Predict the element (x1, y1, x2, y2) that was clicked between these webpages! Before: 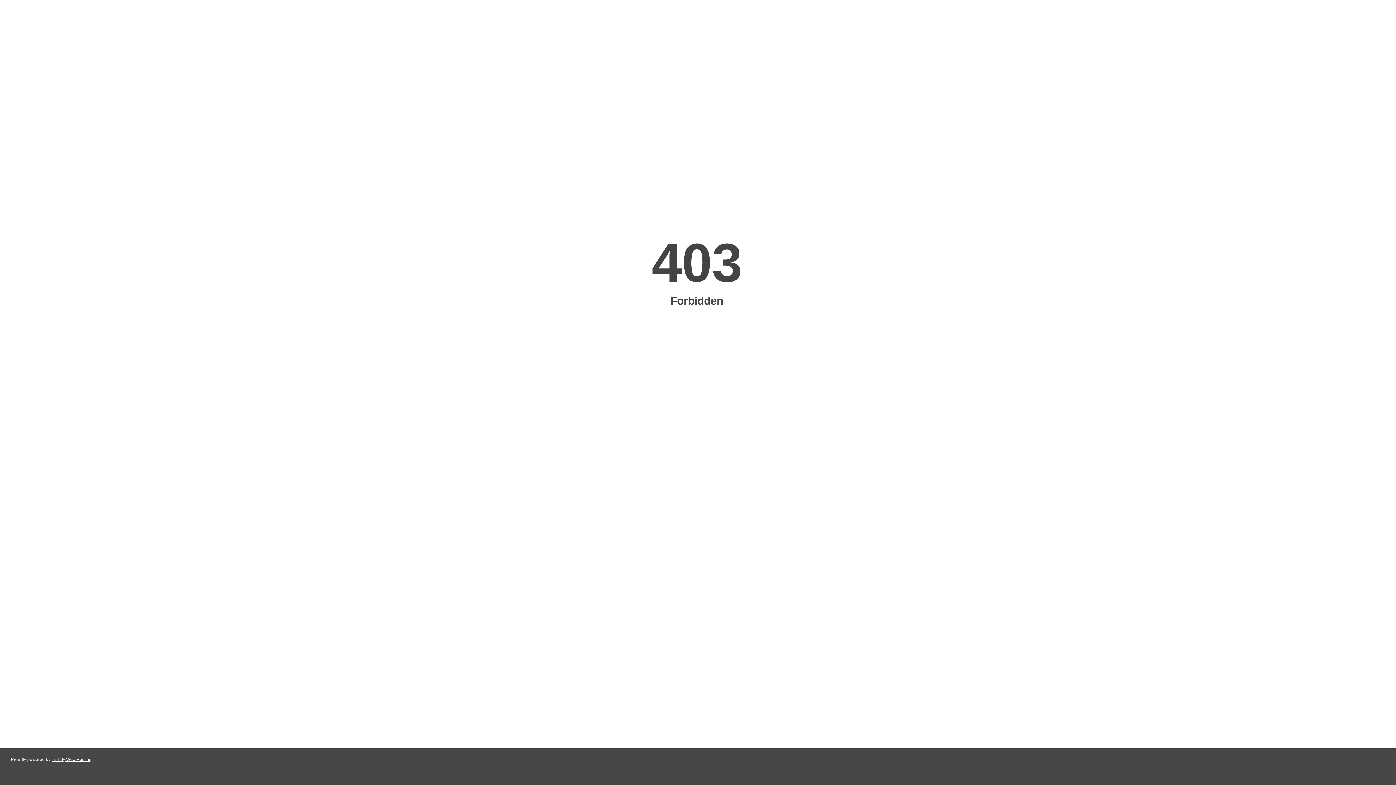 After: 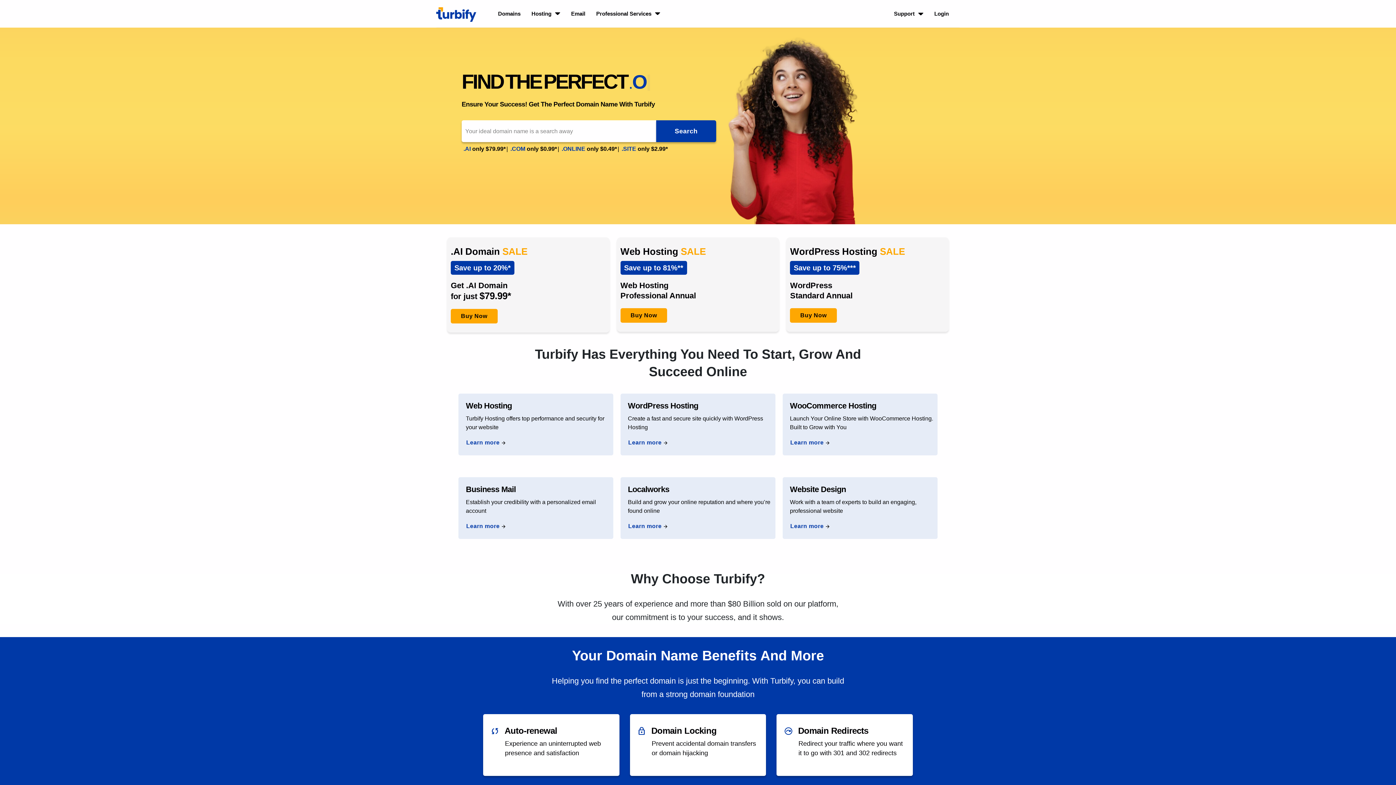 Action: label: Turbify Web Hosting bbox: (51, 757, 91, 762)